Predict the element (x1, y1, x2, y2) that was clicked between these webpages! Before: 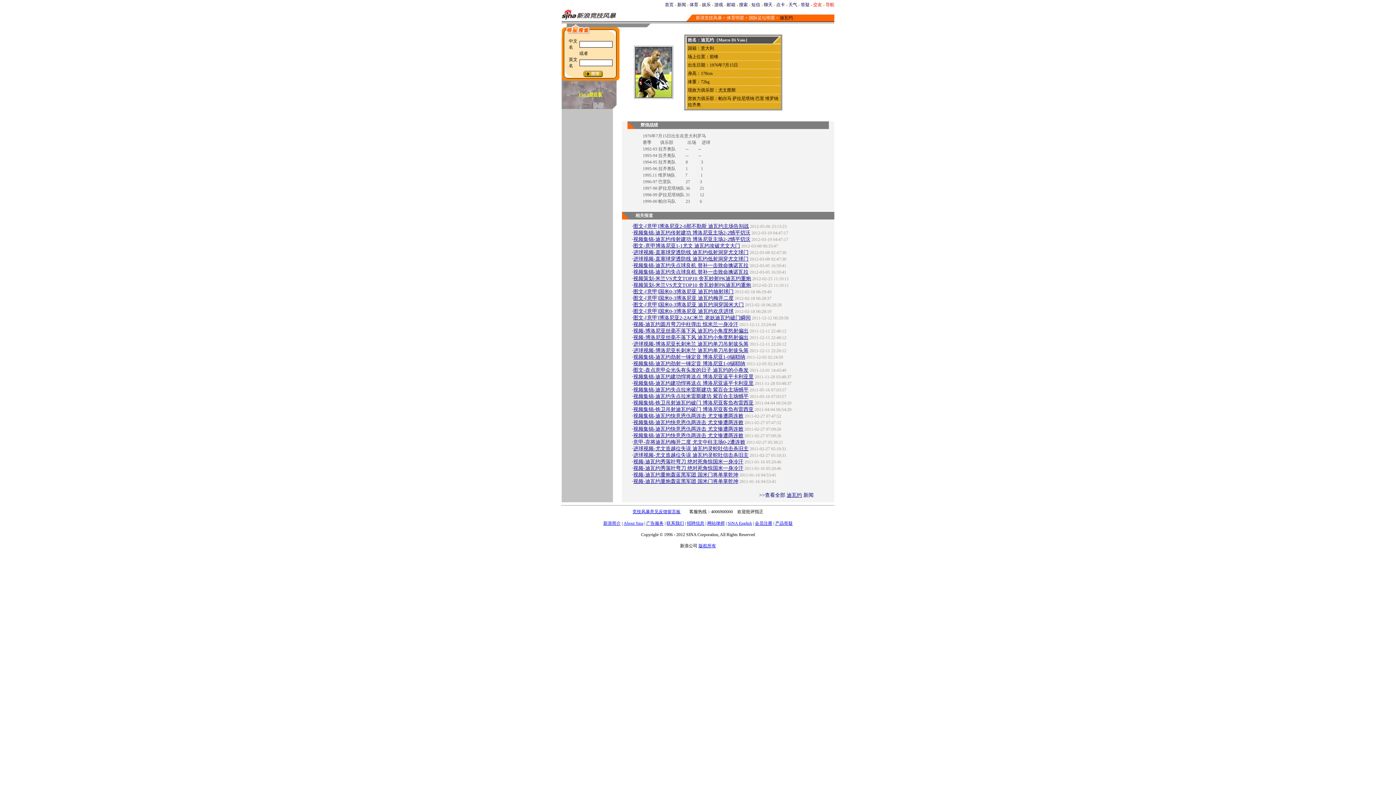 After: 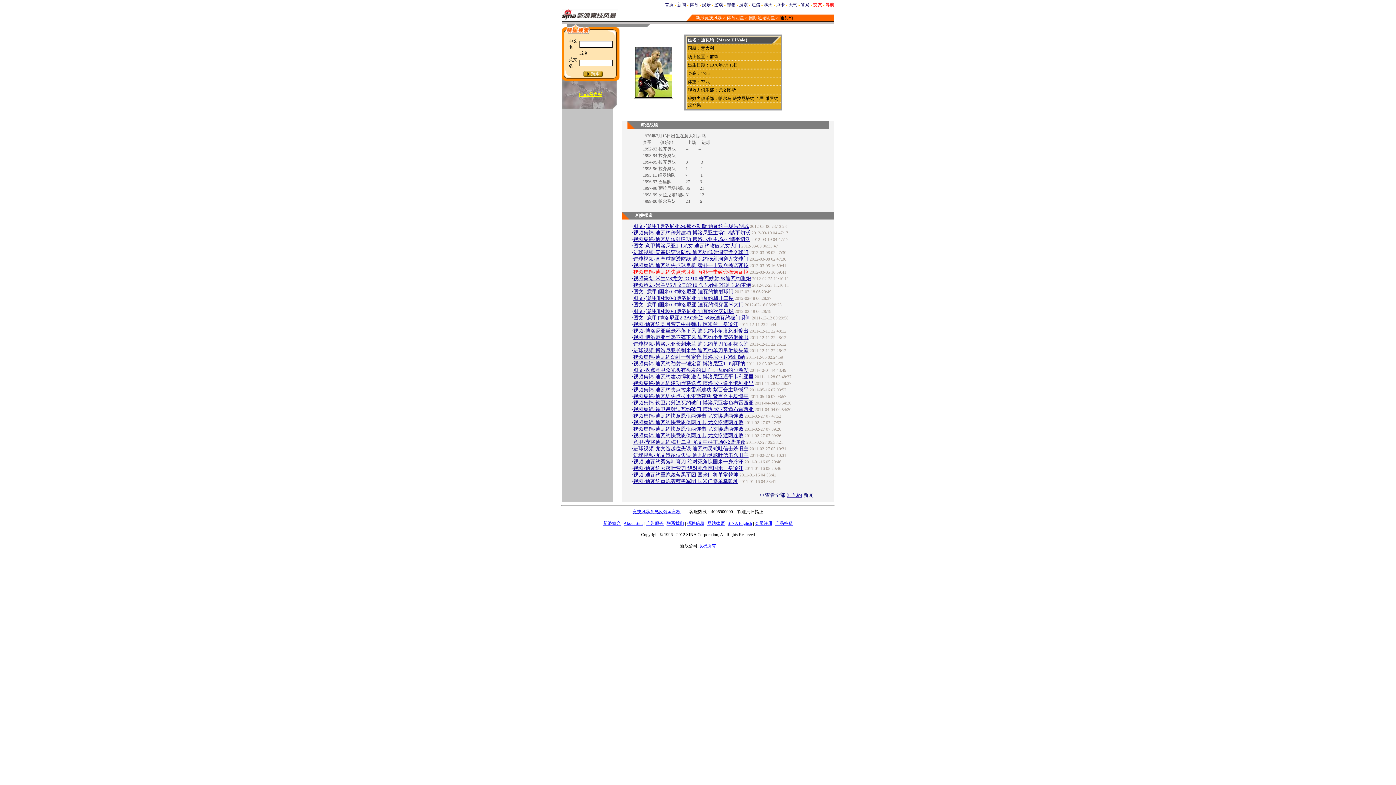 Action: bbox: (633, 269, 748, 274) label: 视频集锦-迪瓦约失点球良机 替补一击致命擒诺瓦拉